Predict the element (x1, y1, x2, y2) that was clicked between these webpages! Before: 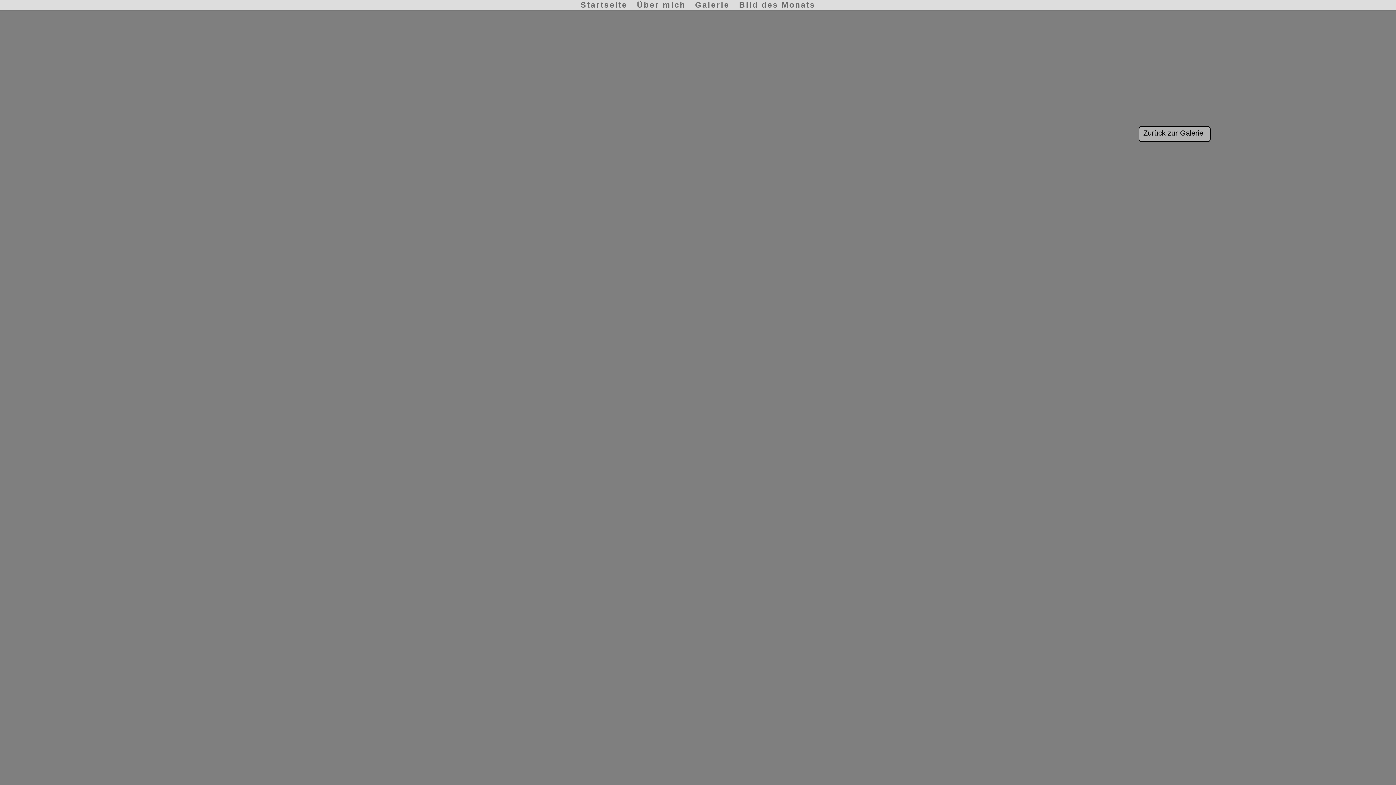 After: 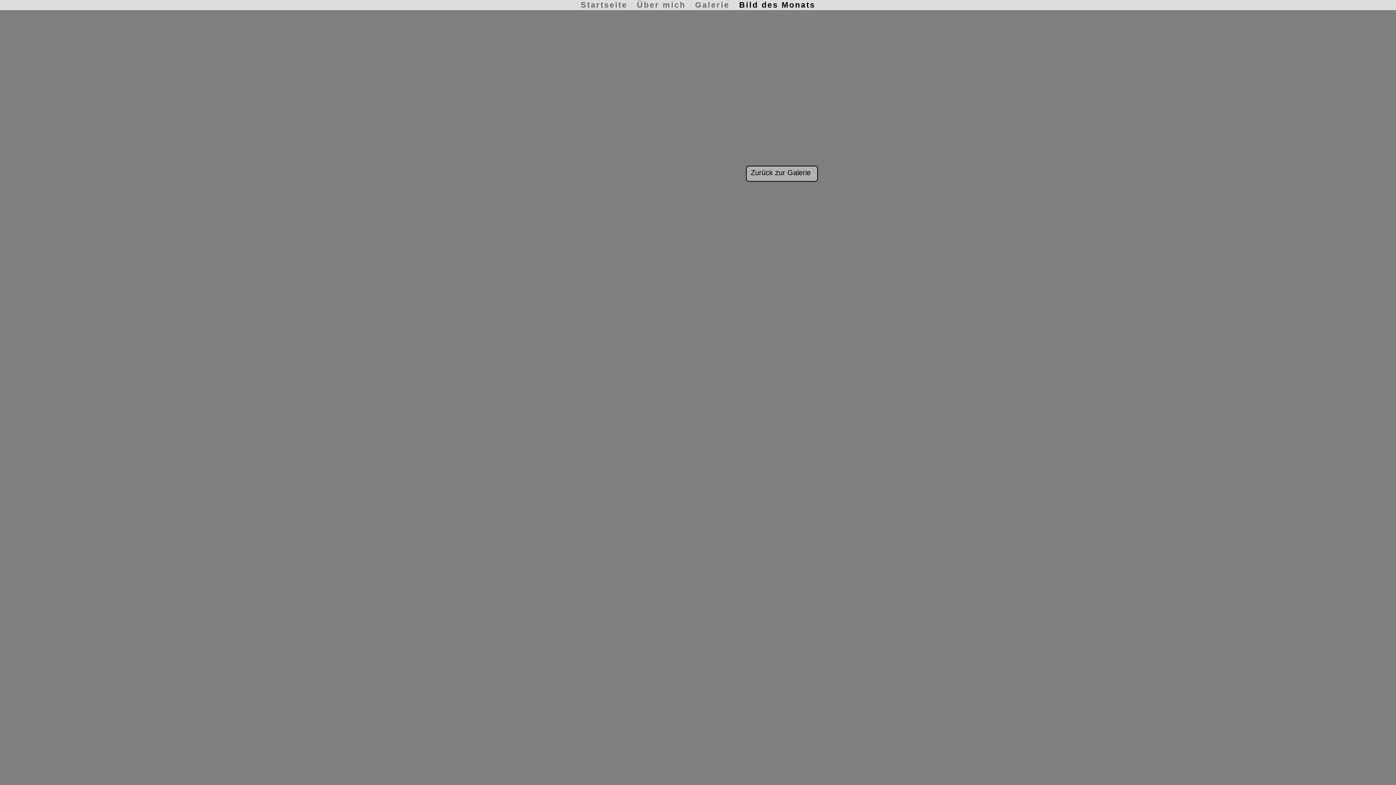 Action: bbox: (739, 2, 815, 9) label: Bild des Monats